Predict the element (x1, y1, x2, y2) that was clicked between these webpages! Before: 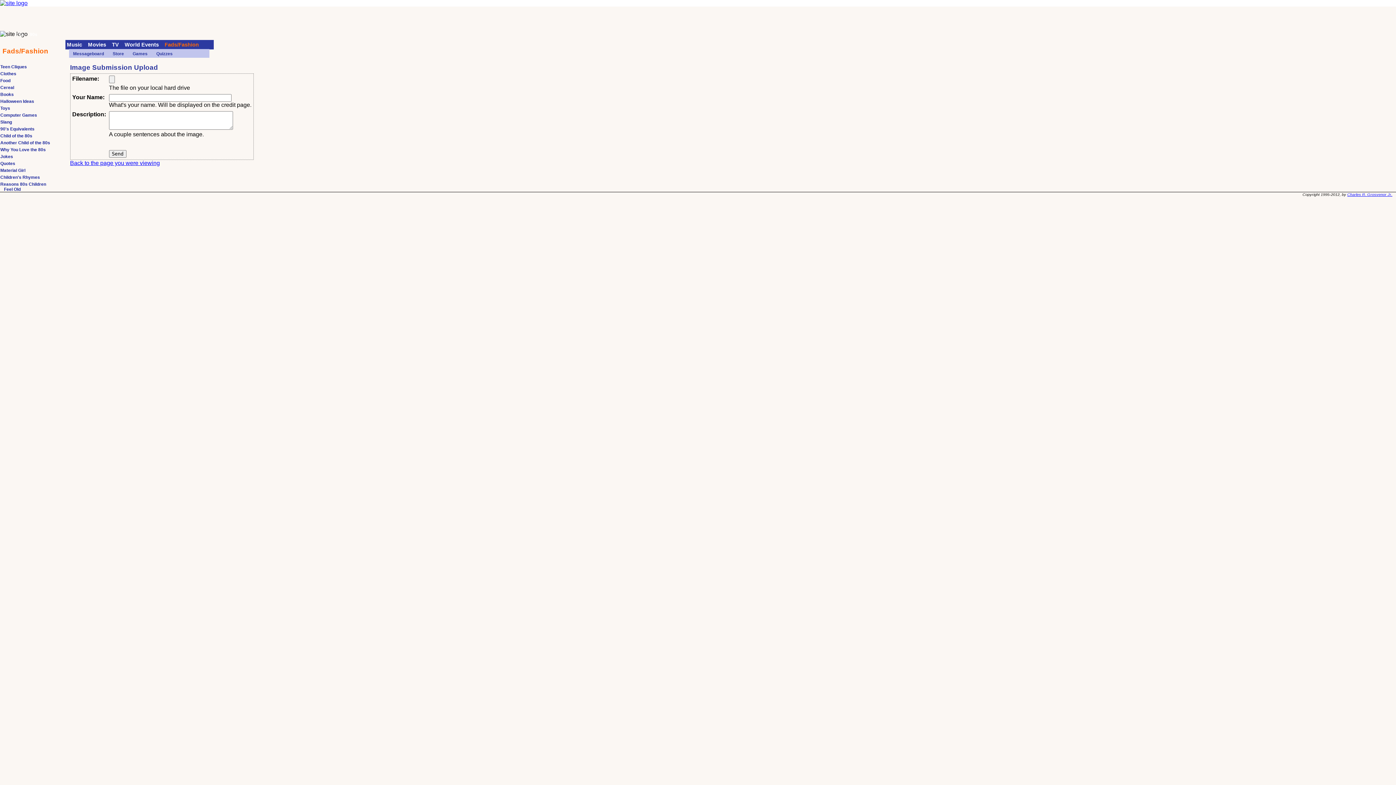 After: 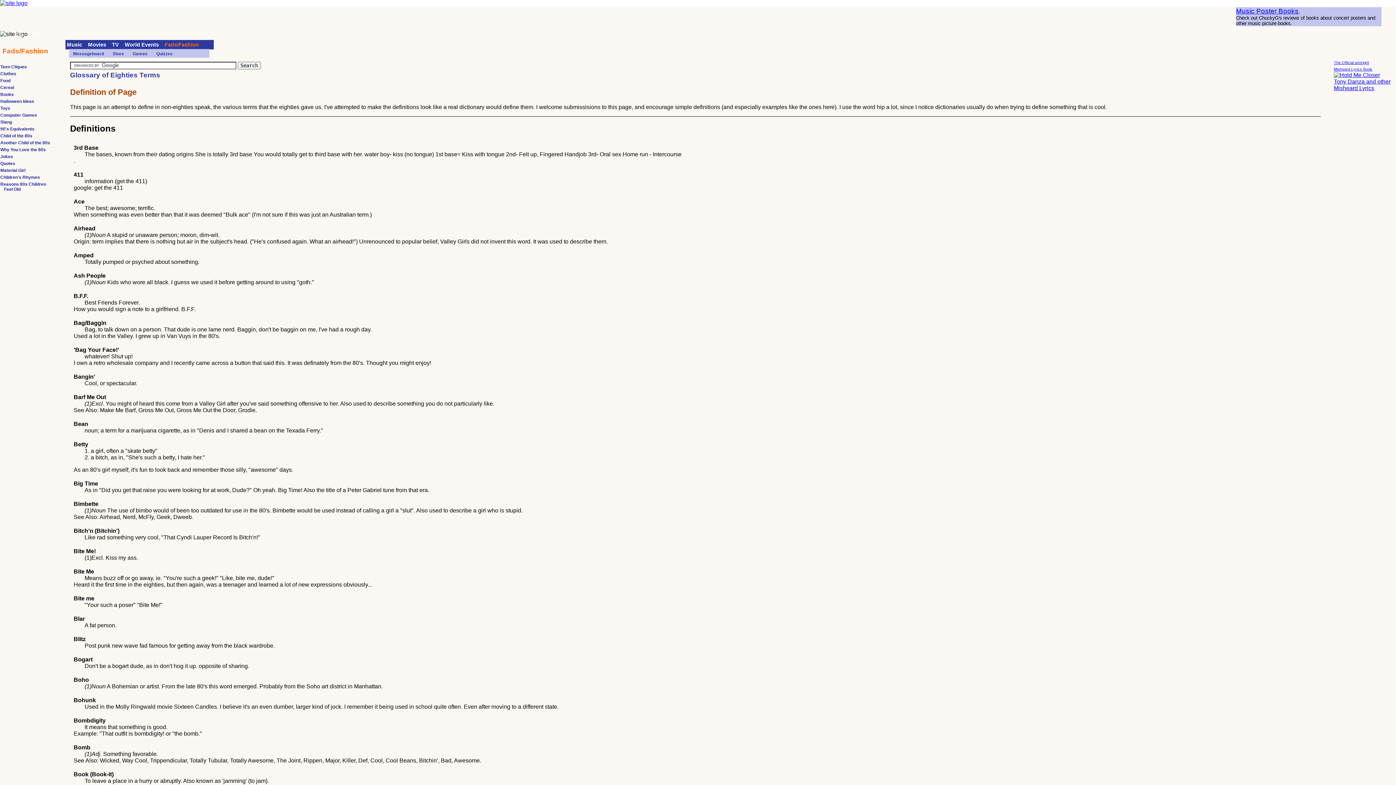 Action: bbox: (0, 117, 58, 124) label: Slang